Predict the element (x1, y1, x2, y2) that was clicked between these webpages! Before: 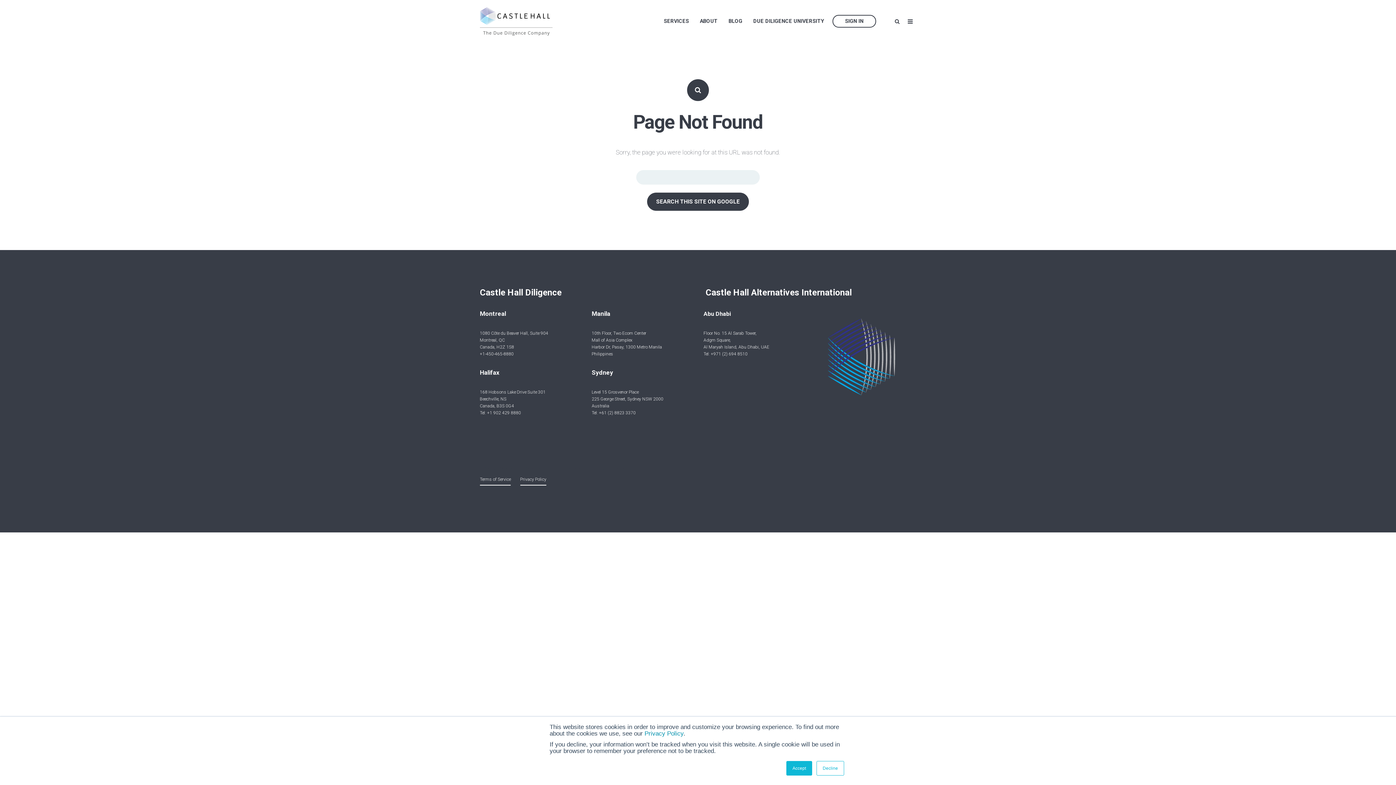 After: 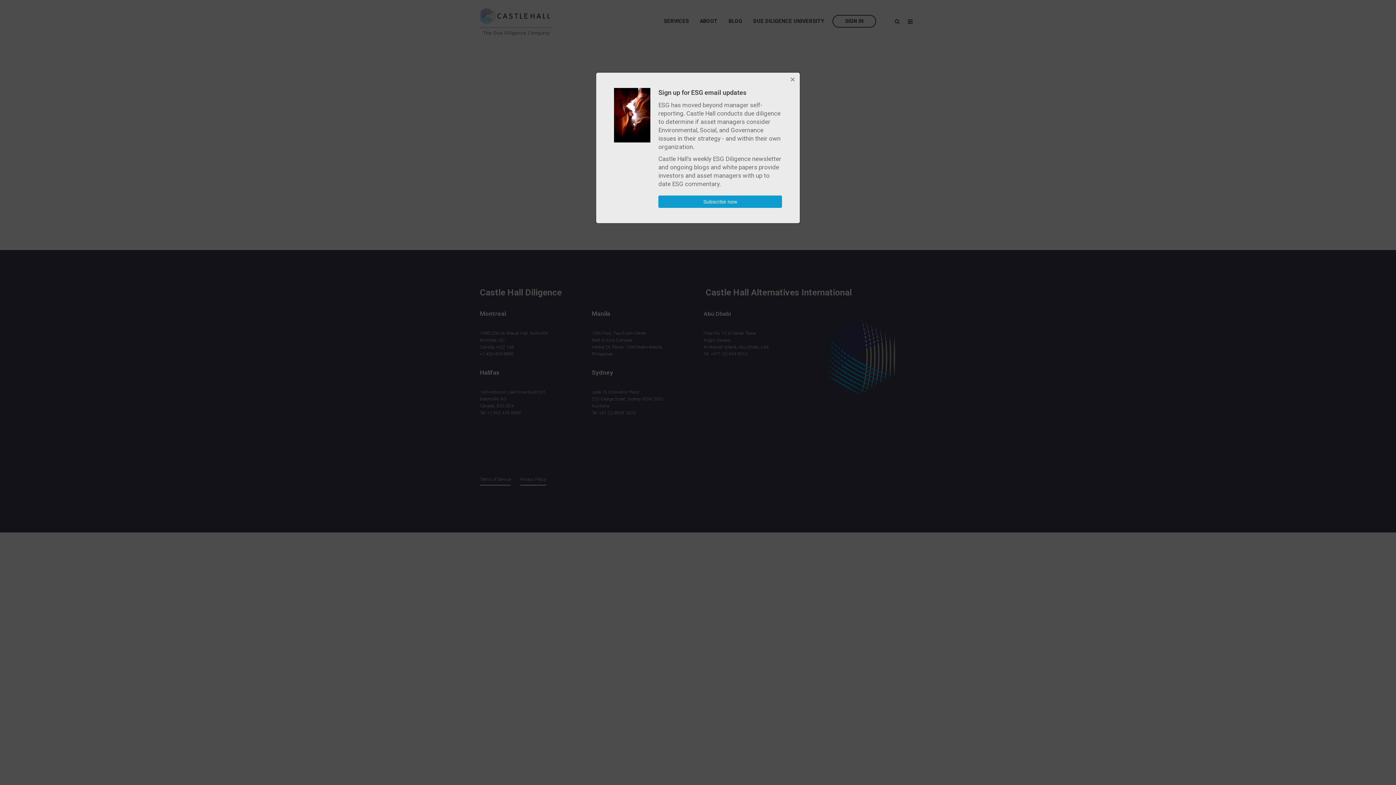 Action: bbox: (816, 761, 844, 776) label: Decline